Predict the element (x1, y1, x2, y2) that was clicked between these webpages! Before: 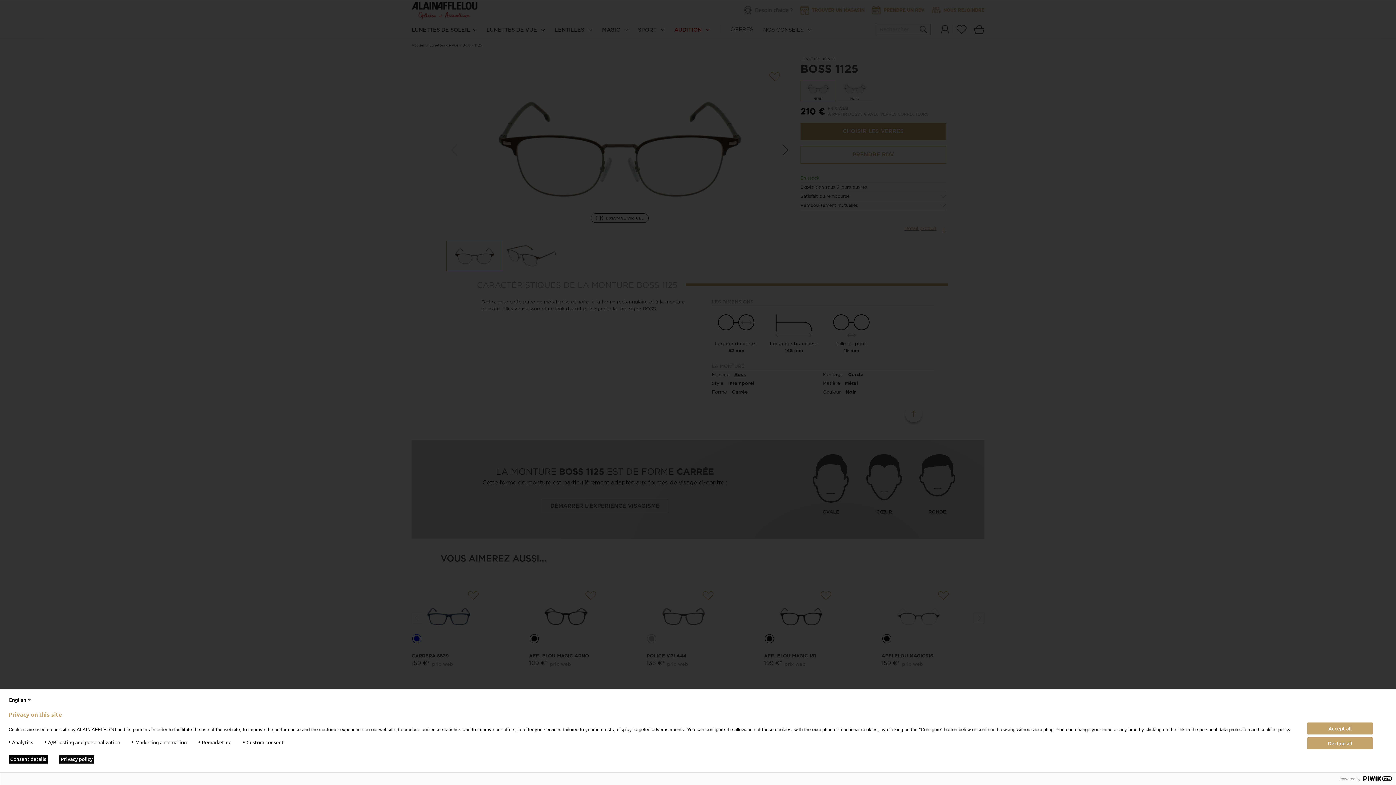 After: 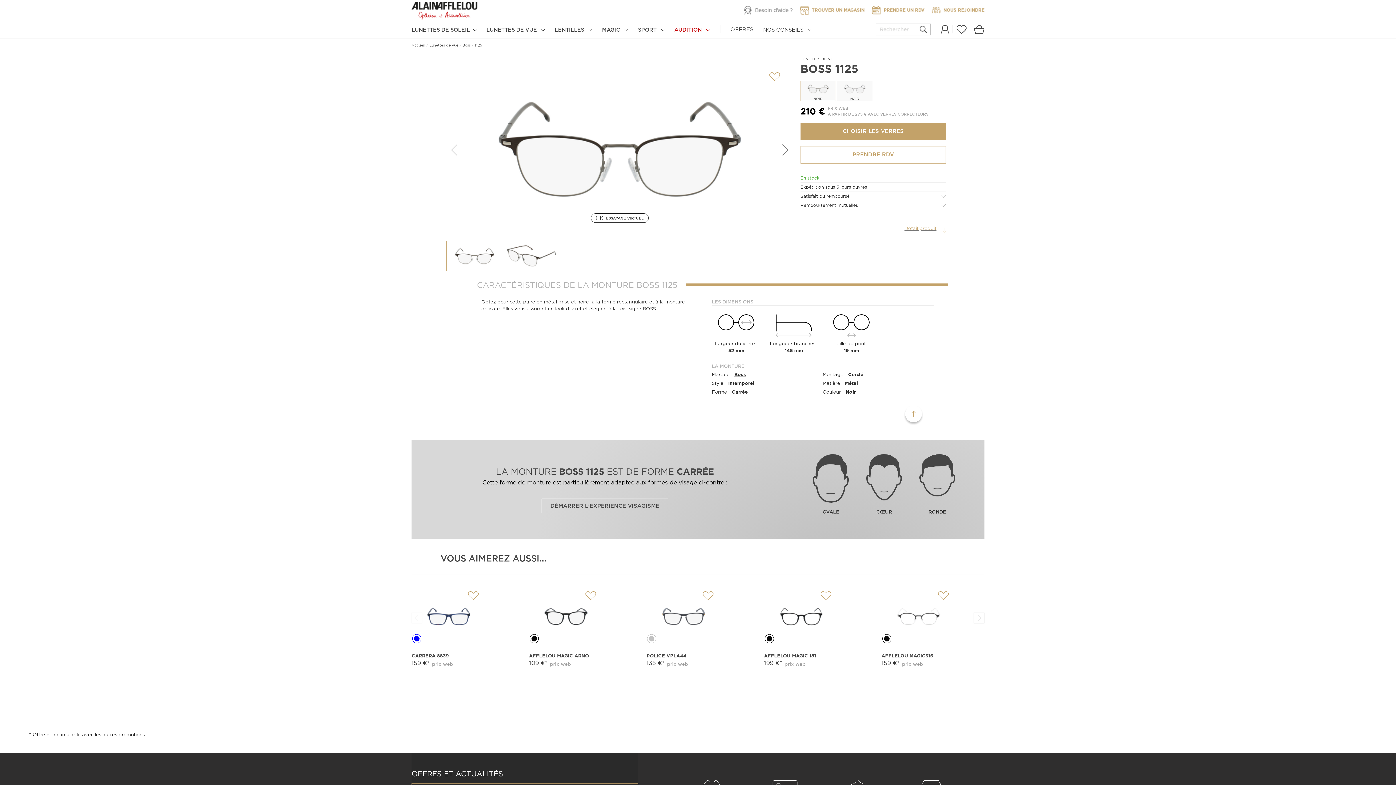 Action: bbox: (1307, 722, 1373, 734) label: Accept all